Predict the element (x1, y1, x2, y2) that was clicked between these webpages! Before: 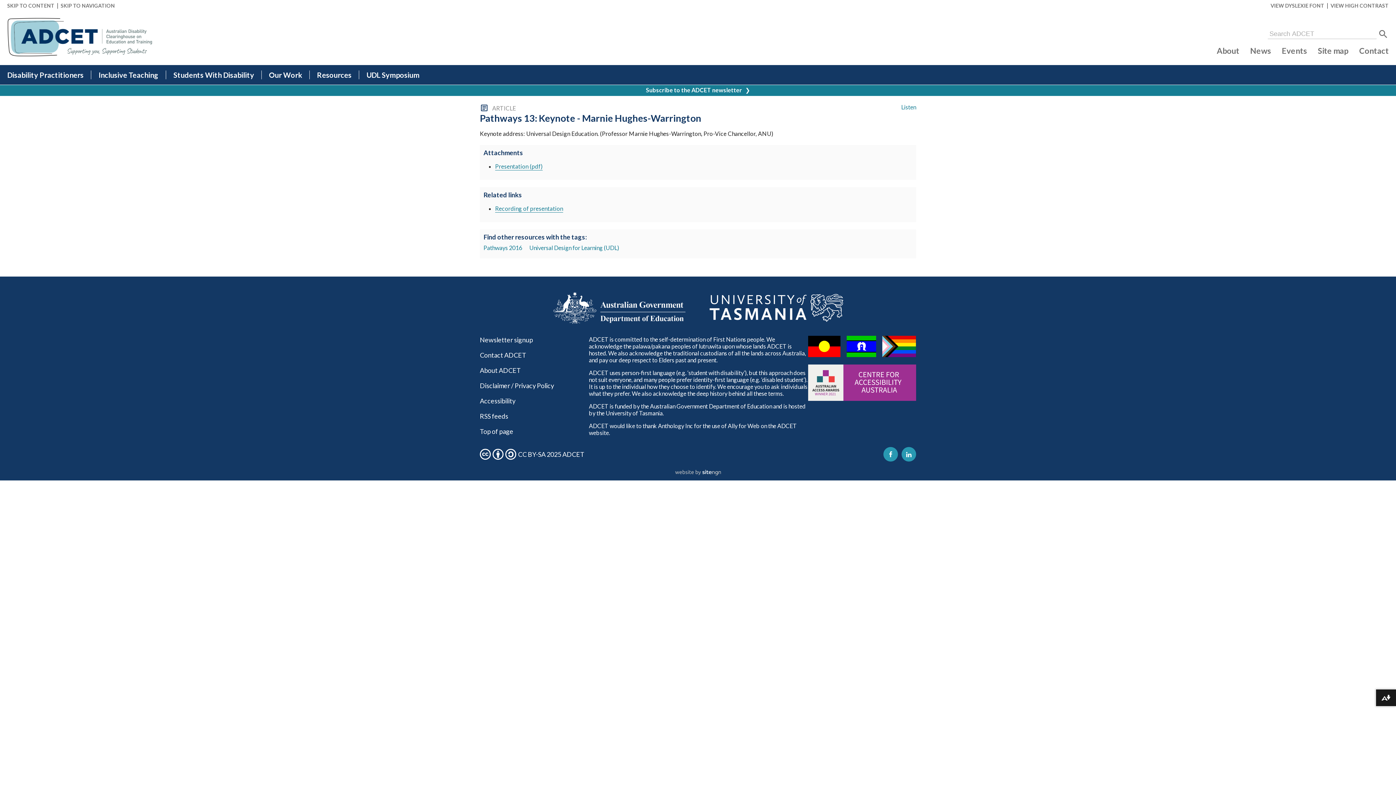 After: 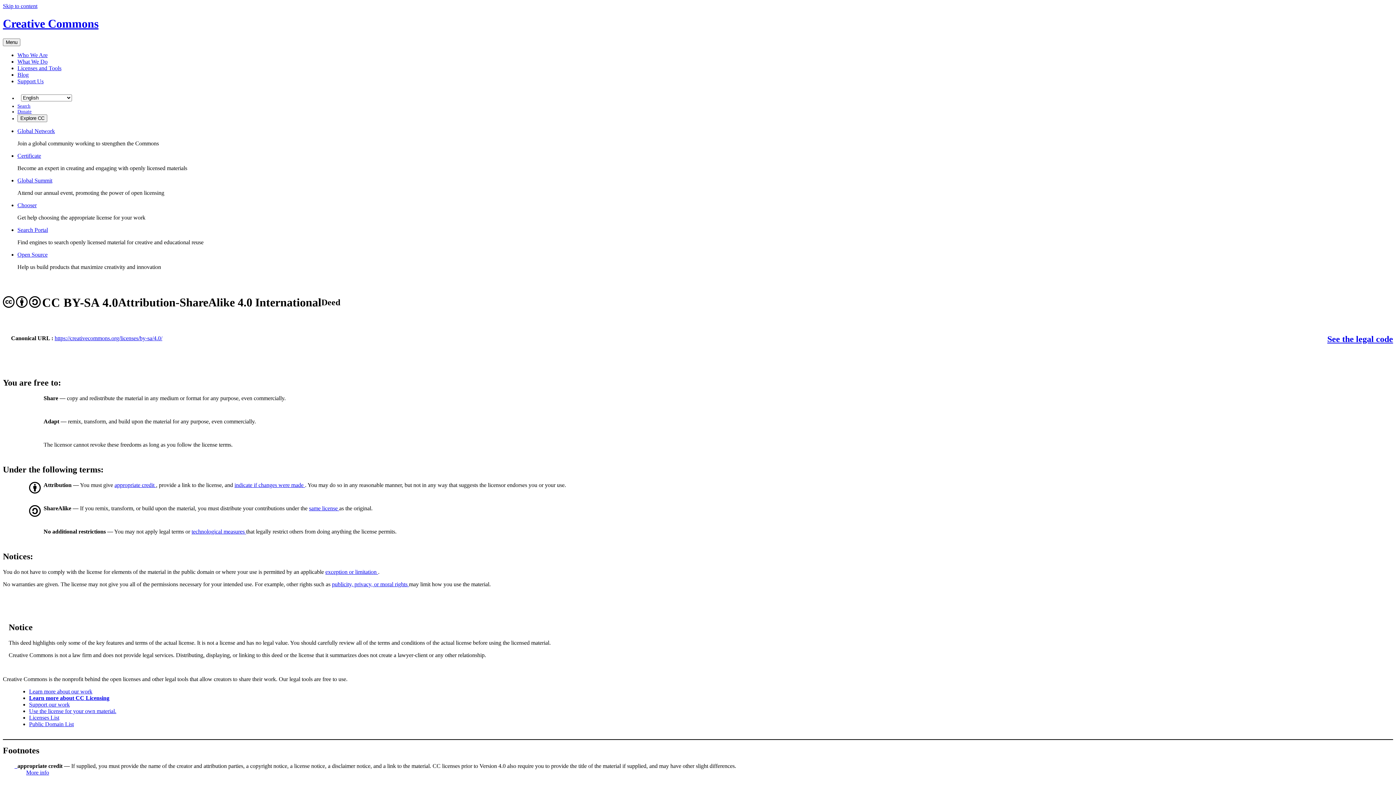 Action: bbox: (518, 450, 584, 458) label: CC BY-SA 2025 ADCET